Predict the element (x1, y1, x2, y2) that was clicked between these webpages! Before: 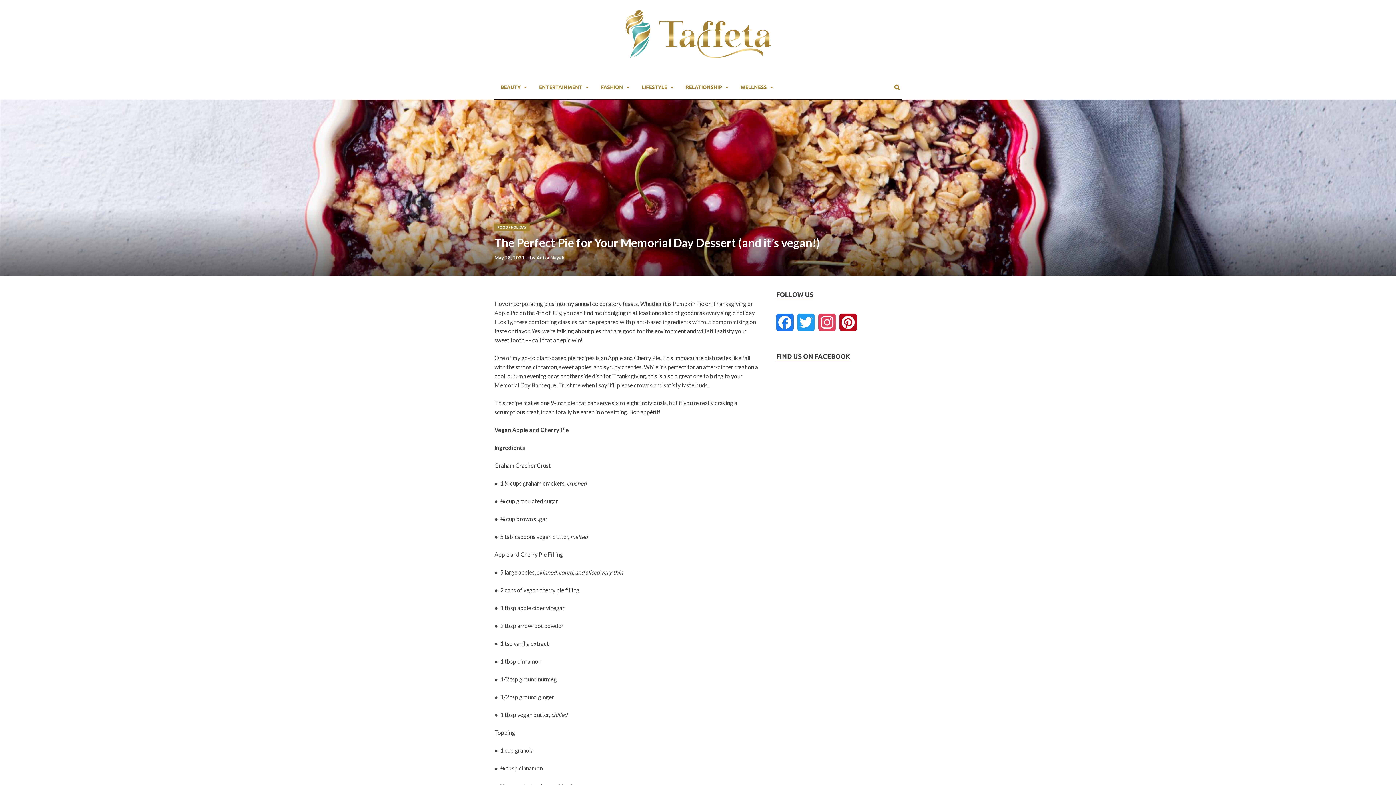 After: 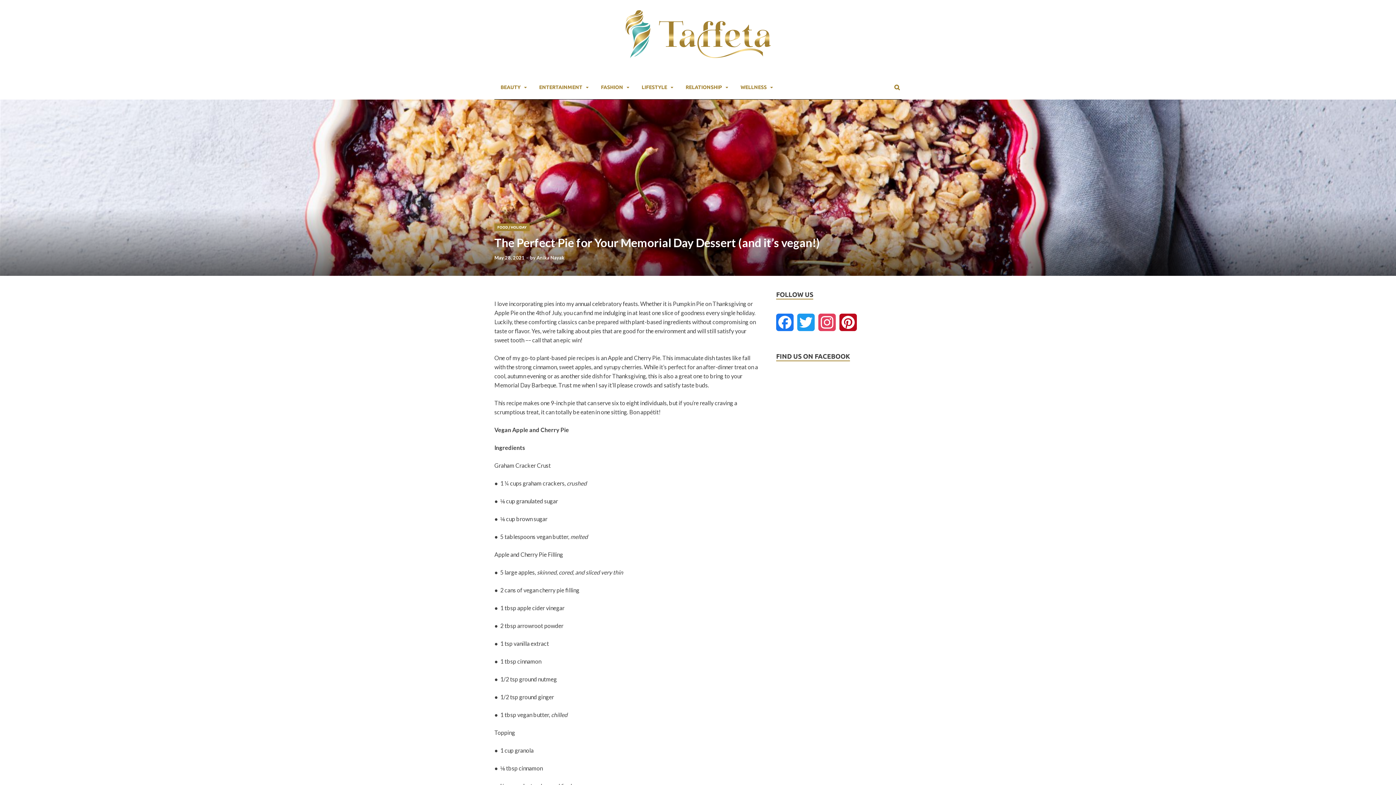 Action: label: May 28, 2021 bbox: (494, 254, 524, 260)